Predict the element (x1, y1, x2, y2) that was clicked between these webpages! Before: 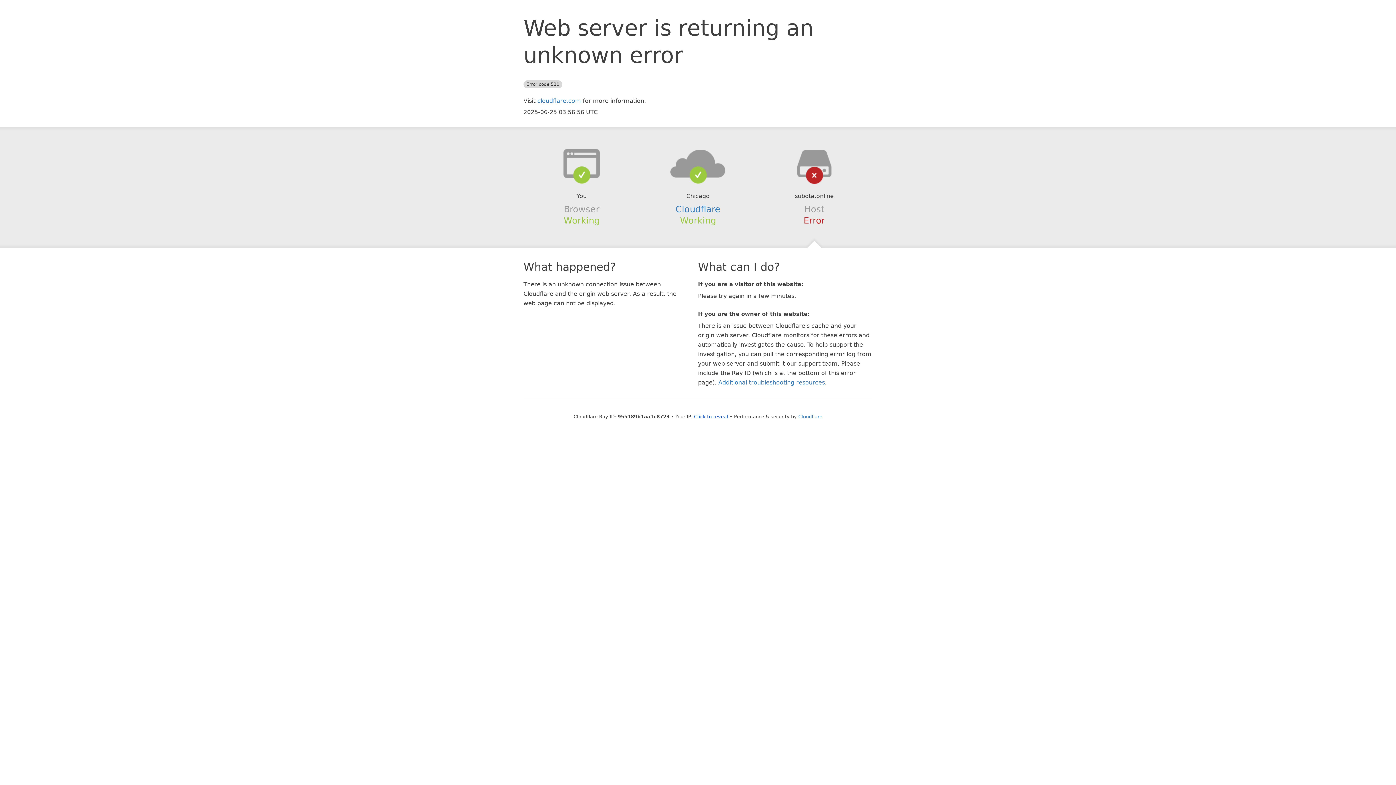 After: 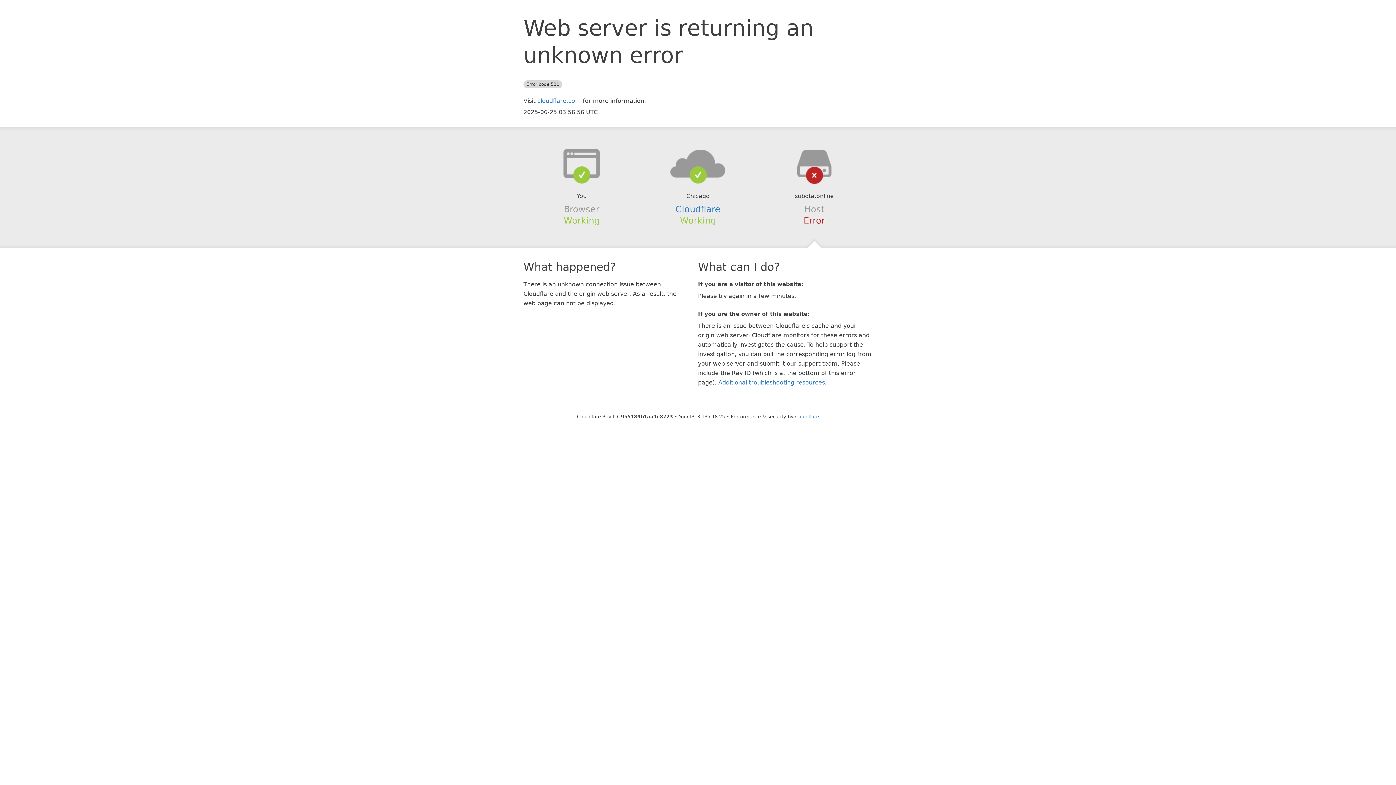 Action: bbox: (694, 414, 728, 419) label: Click to reveal